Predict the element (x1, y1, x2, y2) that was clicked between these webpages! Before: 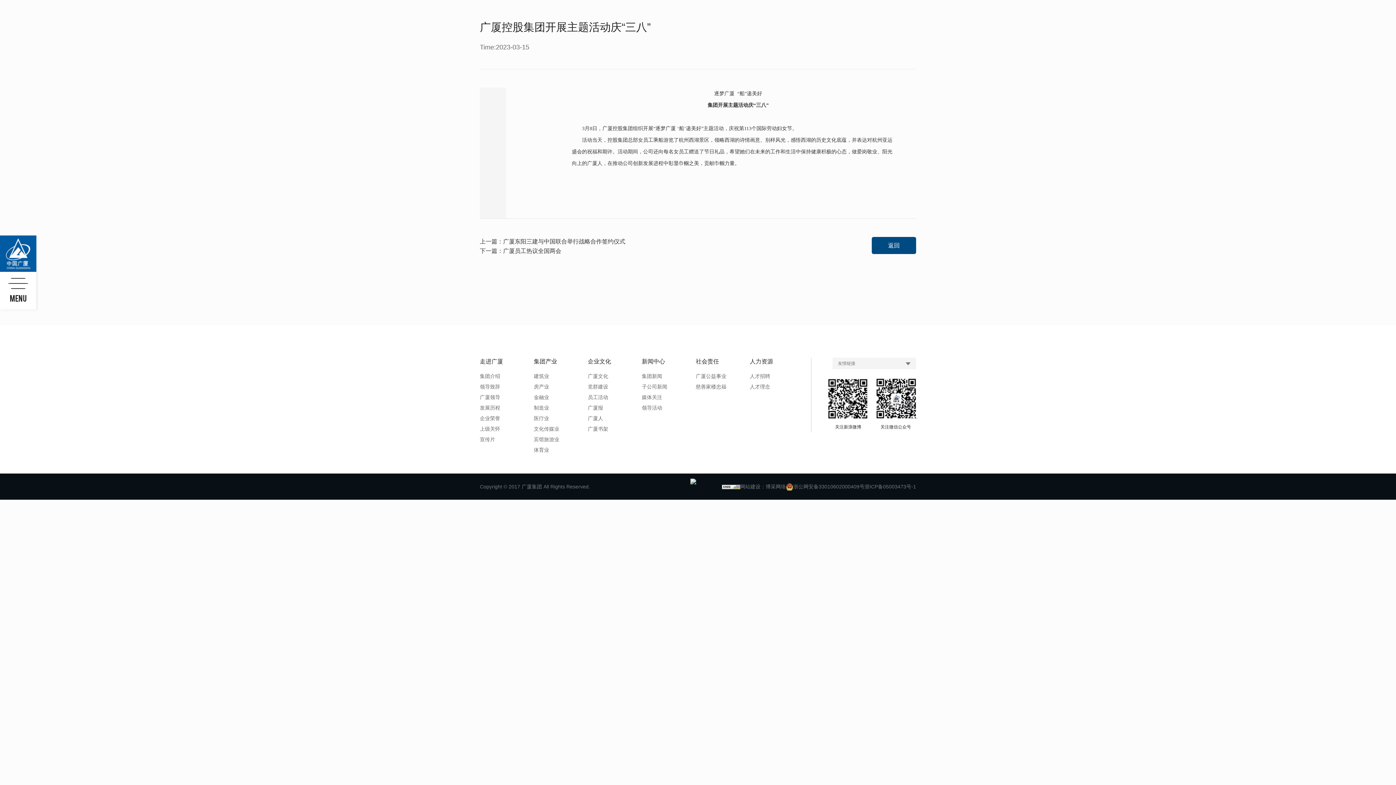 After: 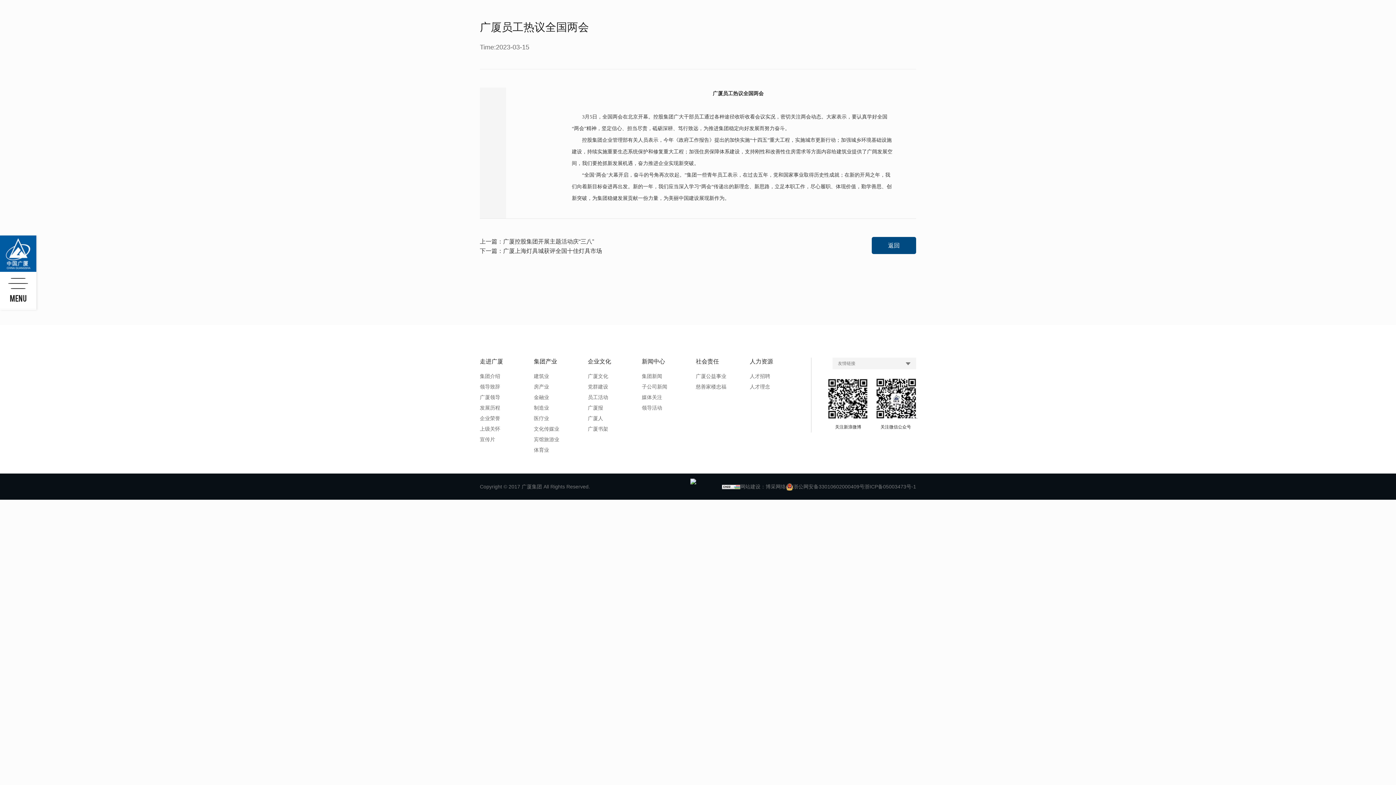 Action: label: 广厦员工热议全国两会 bbox: (503, 248, 561, 254)